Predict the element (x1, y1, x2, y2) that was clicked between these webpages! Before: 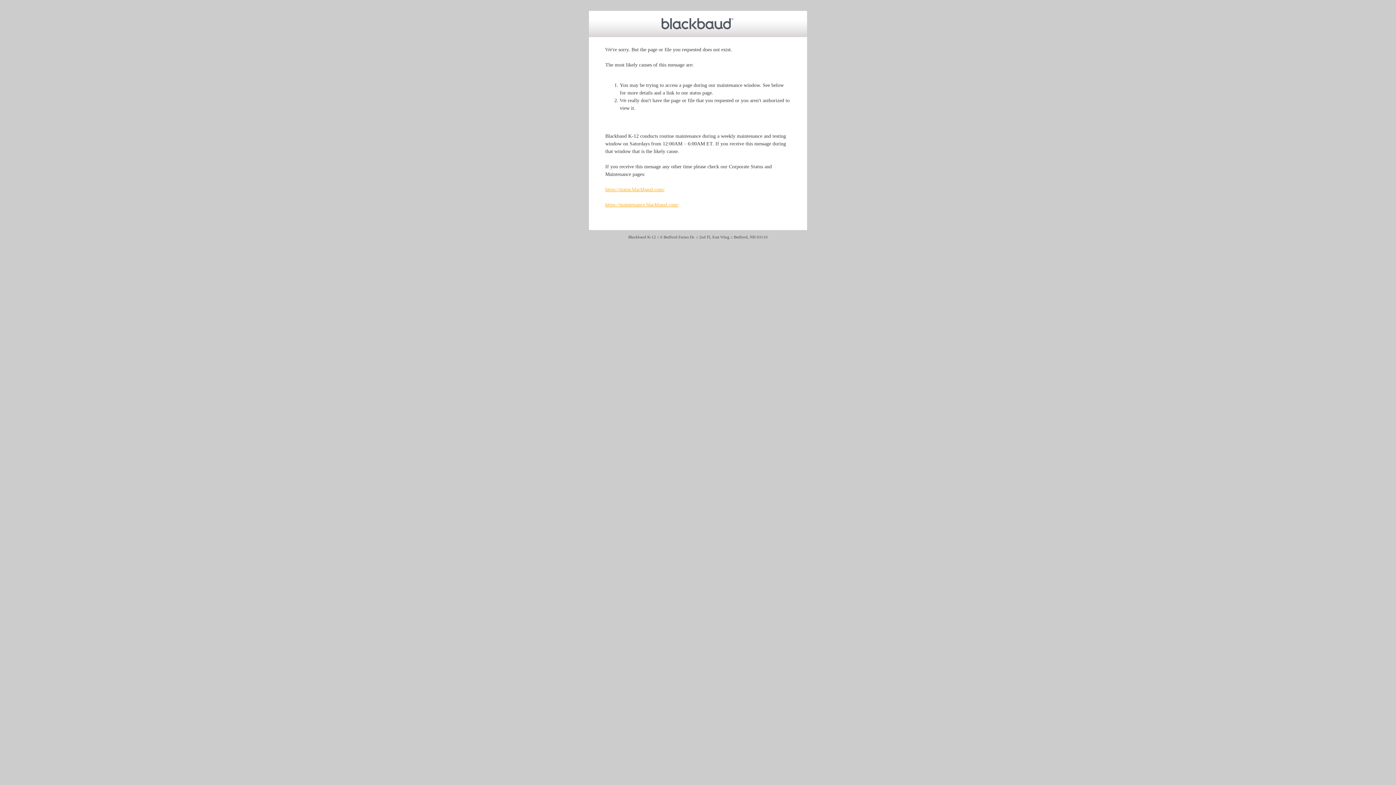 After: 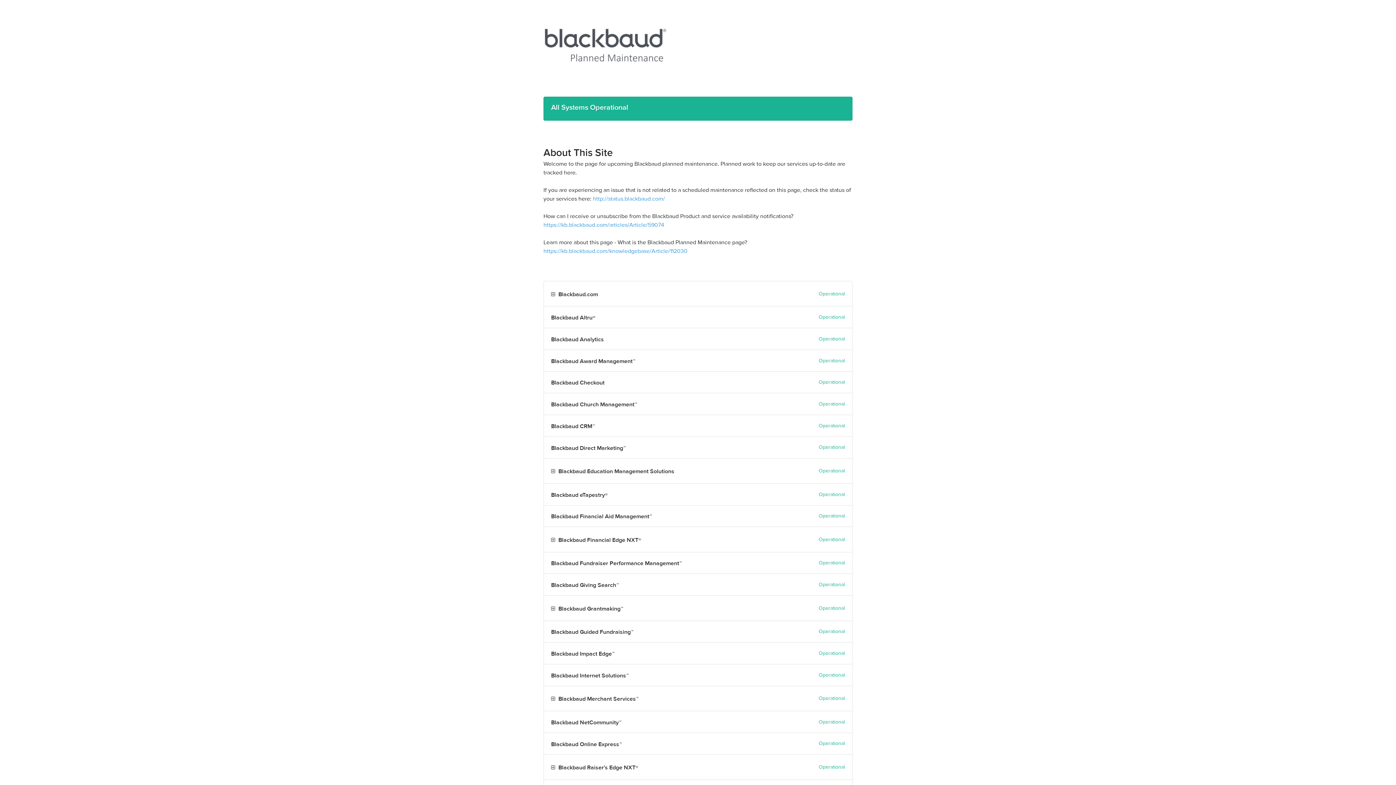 Action: label: https://maintenance.blackbaud.com/ bbox: (605, 202, 678, 207)